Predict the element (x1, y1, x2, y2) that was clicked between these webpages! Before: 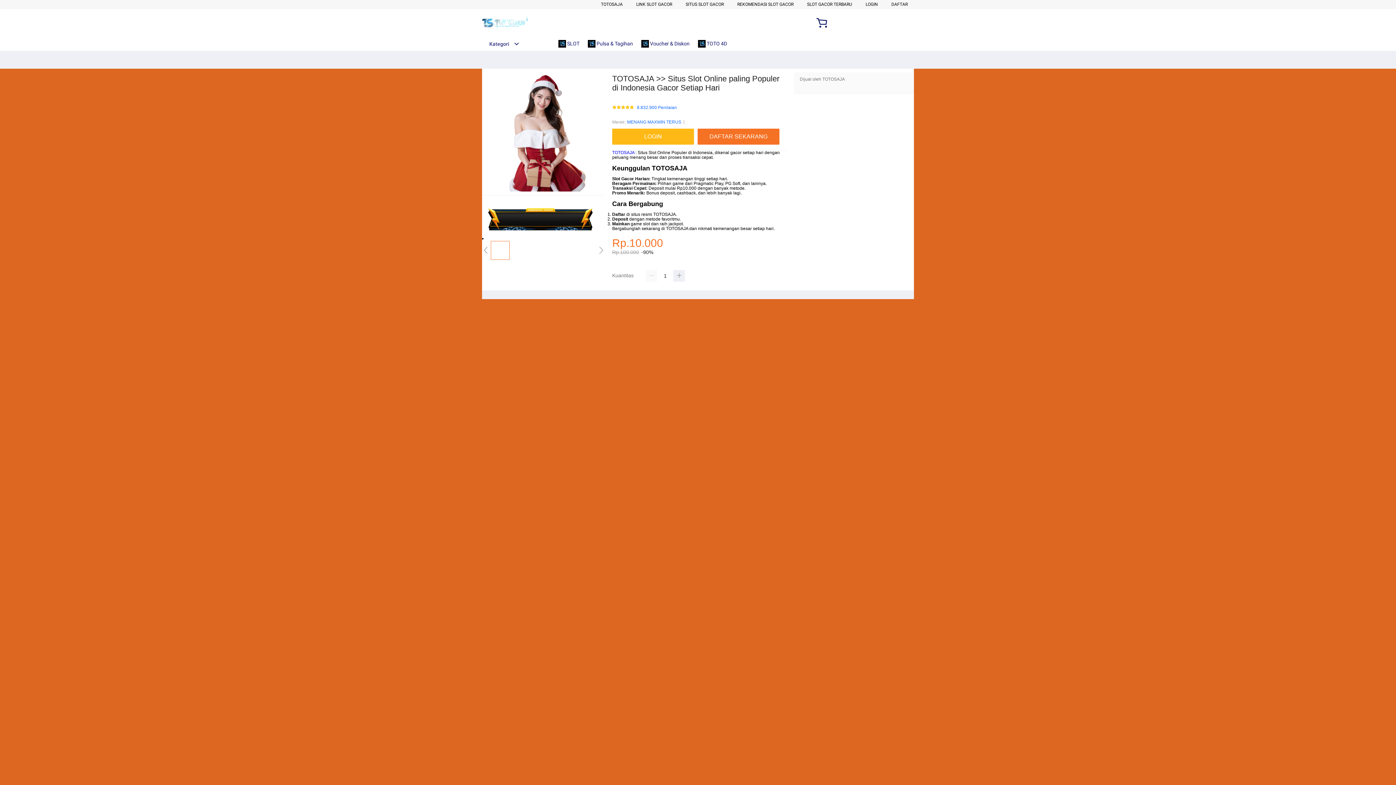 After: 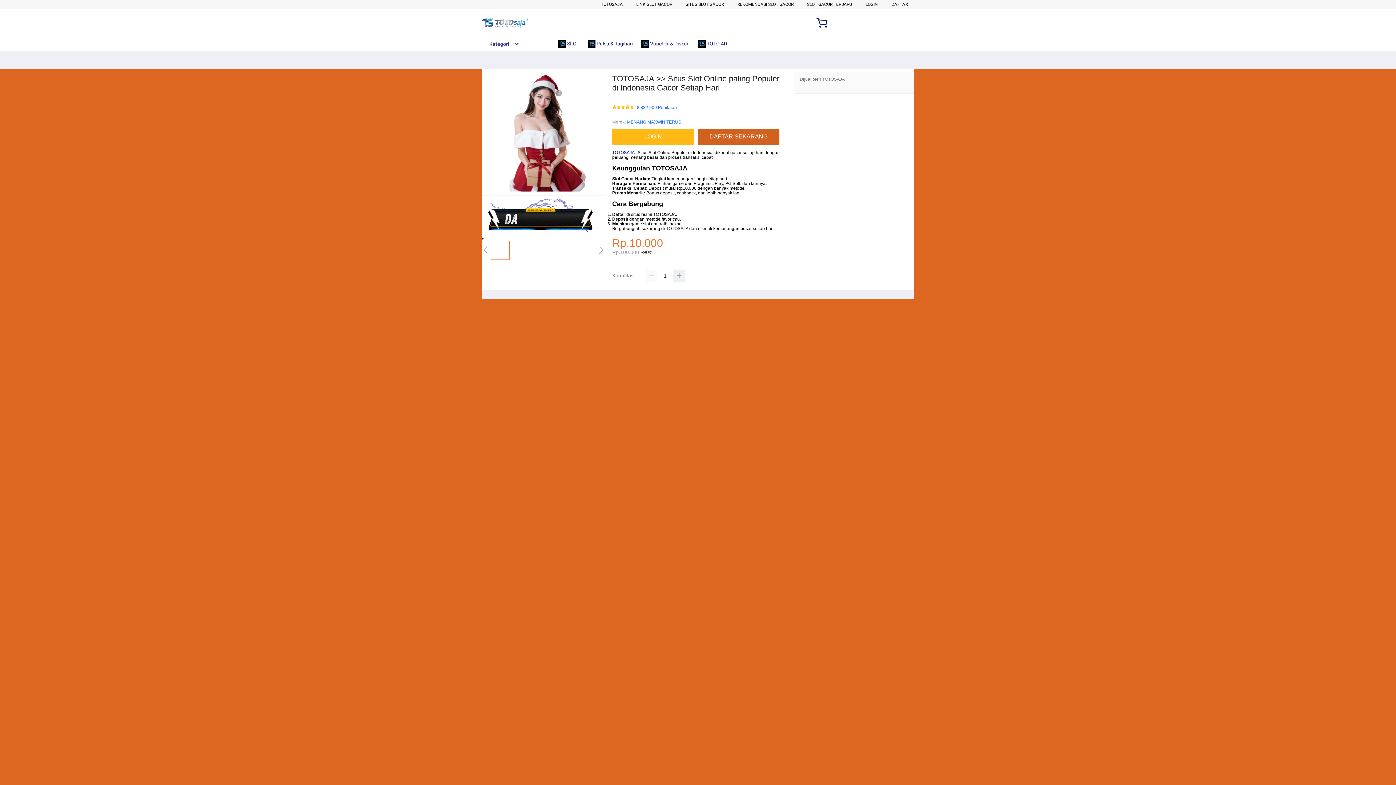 Action: label: DAFTAR SEKARANG bbox: (697, 128, 783, 144)